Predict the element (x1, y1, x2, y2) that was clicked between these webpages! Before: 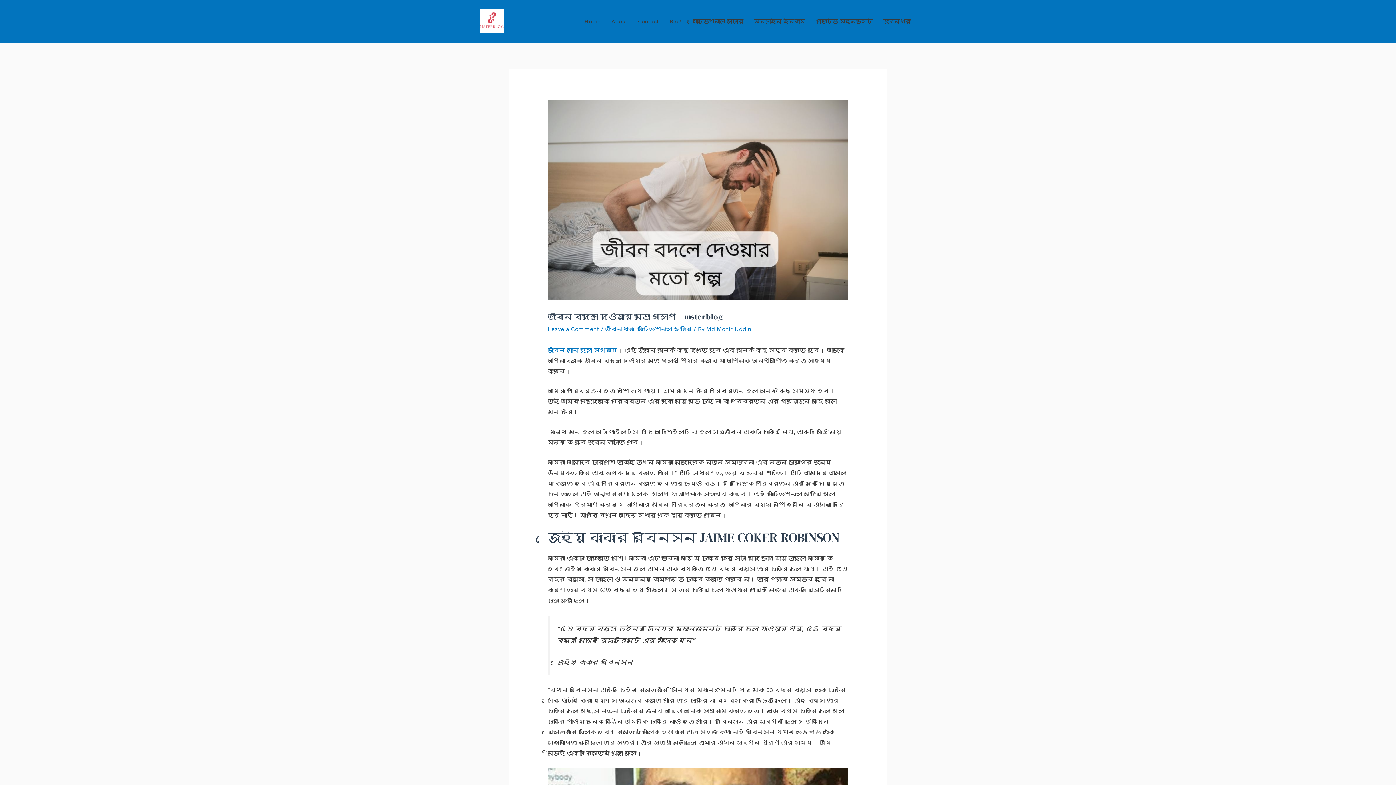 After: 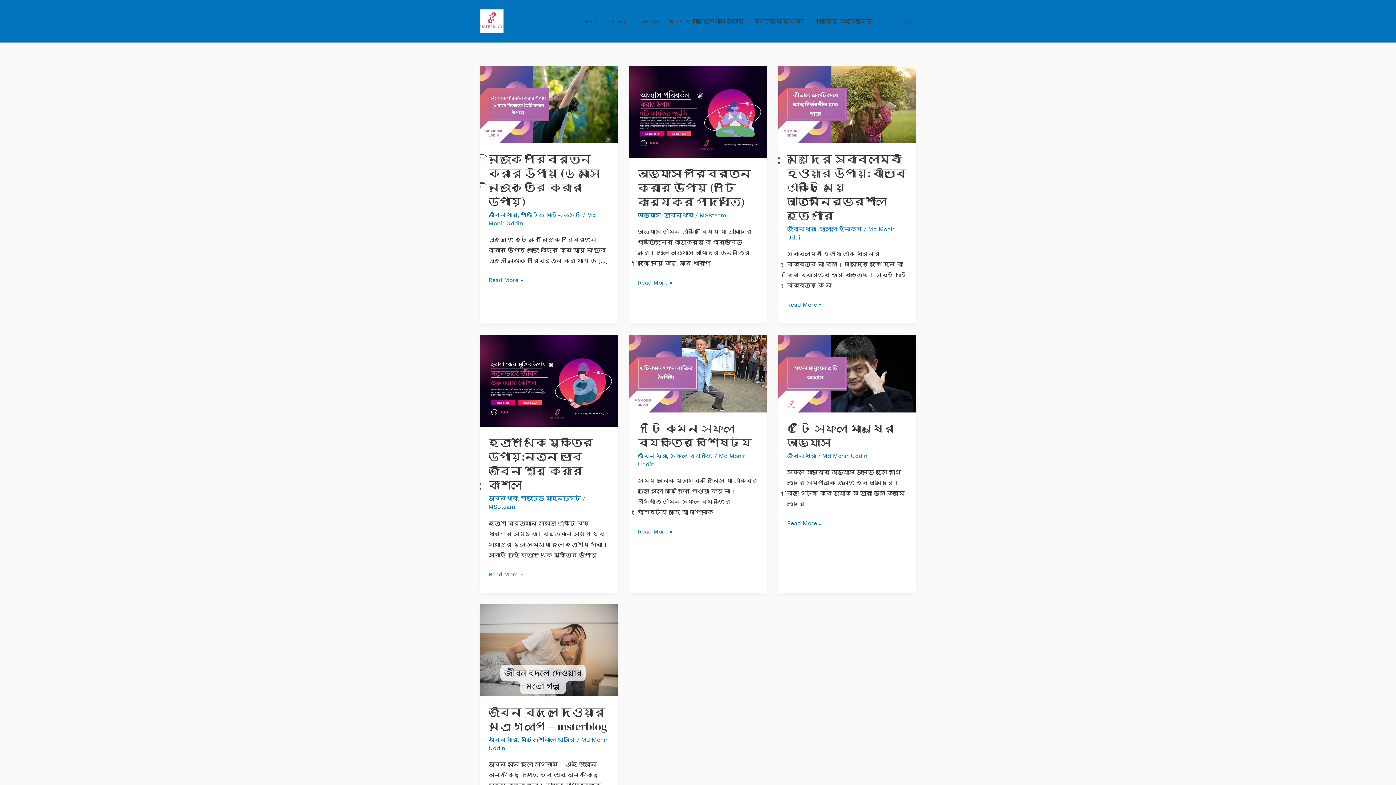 Action: label: জীবনধারা bbox: (605, 325, 634, 332)